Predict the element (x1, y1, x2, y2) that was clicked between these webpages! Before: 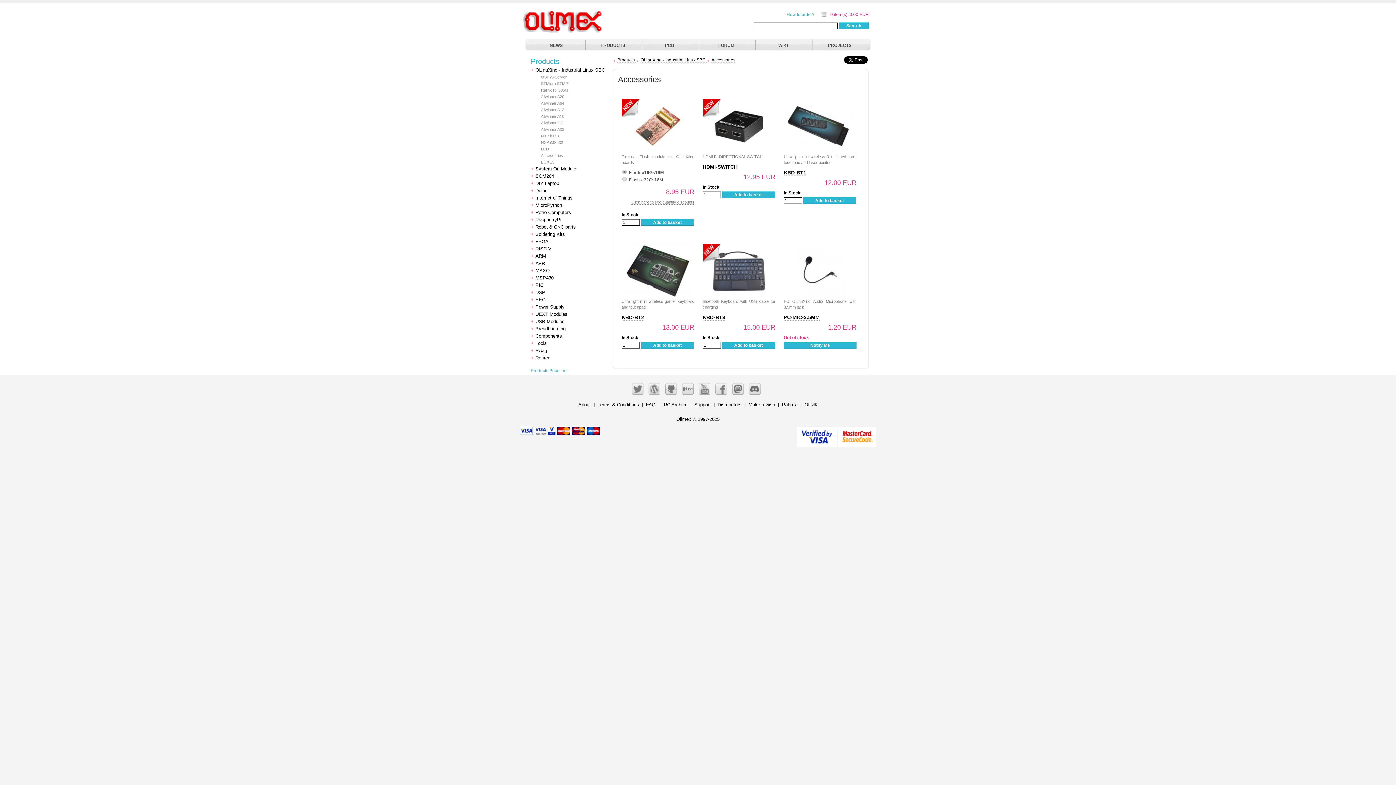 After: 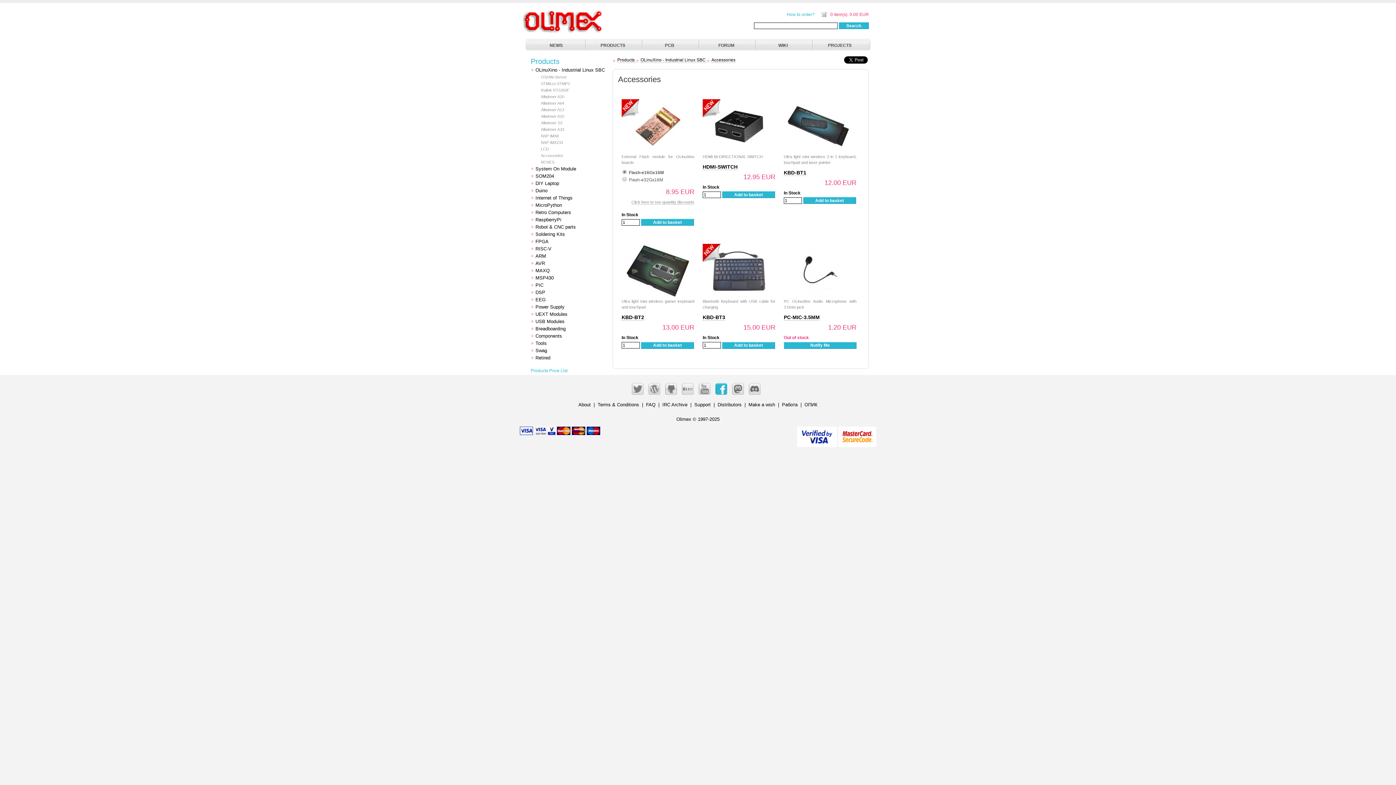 Action: bbox: (715, 383, 727, 394) label:  